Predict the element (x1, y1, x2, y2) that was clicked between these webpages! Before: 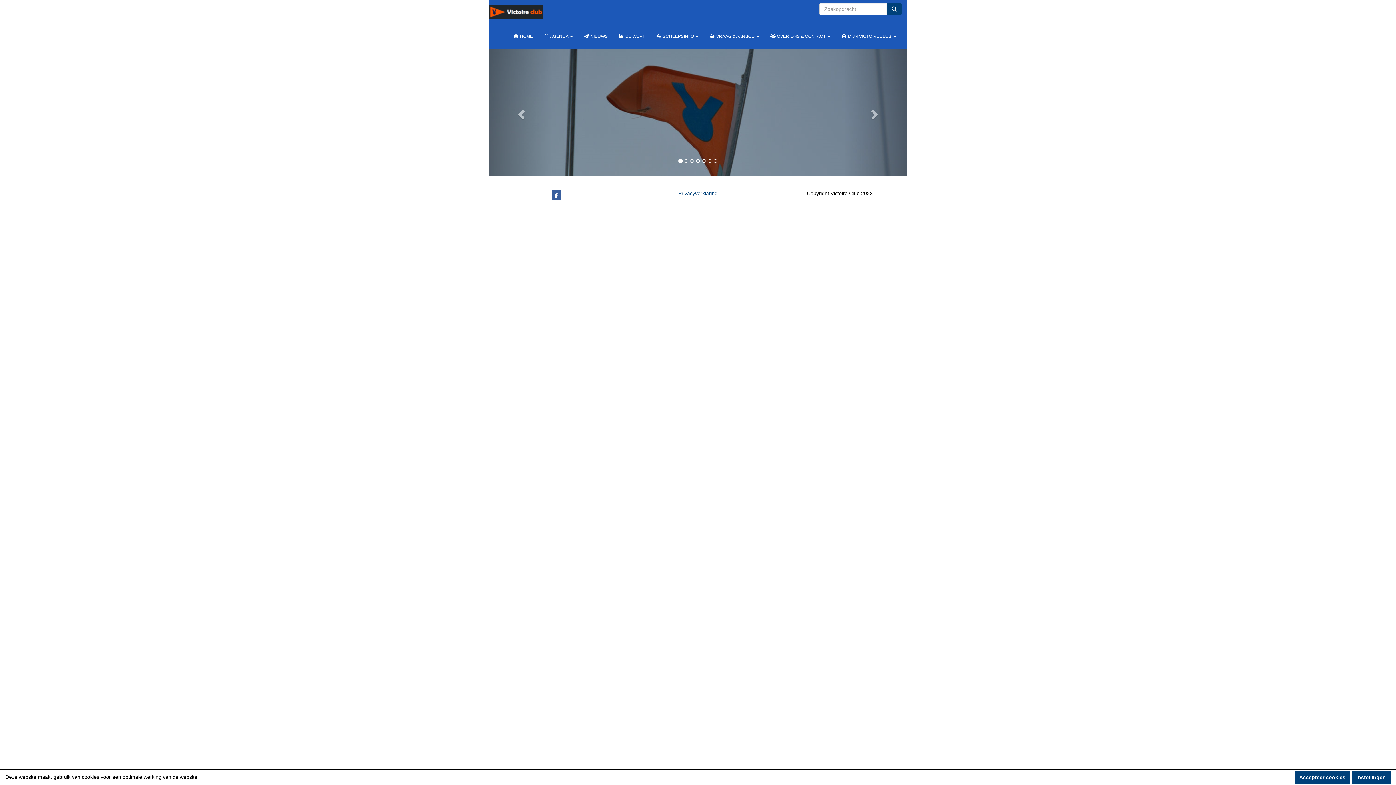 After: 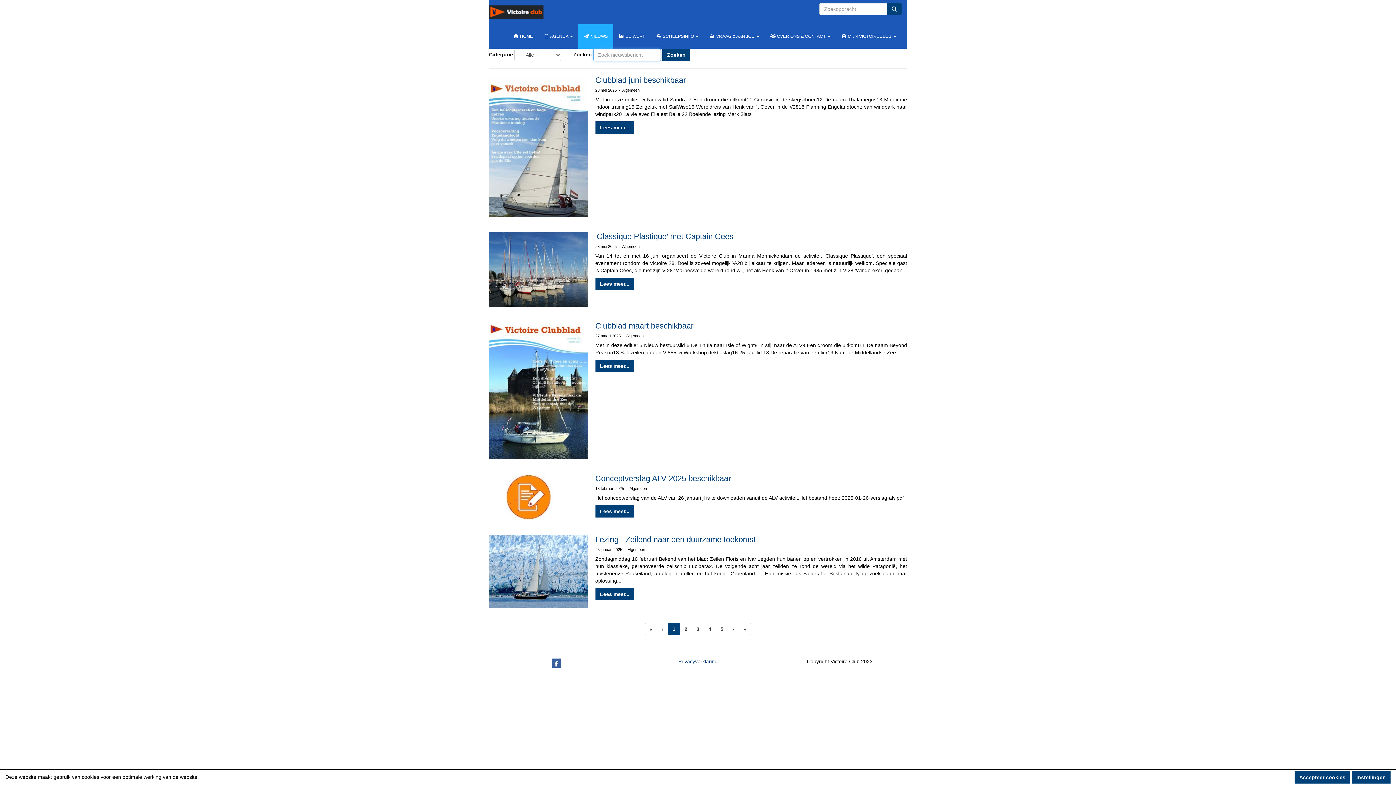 Action: bbox: (578, 24, 613, 48) label:  NIEUWS